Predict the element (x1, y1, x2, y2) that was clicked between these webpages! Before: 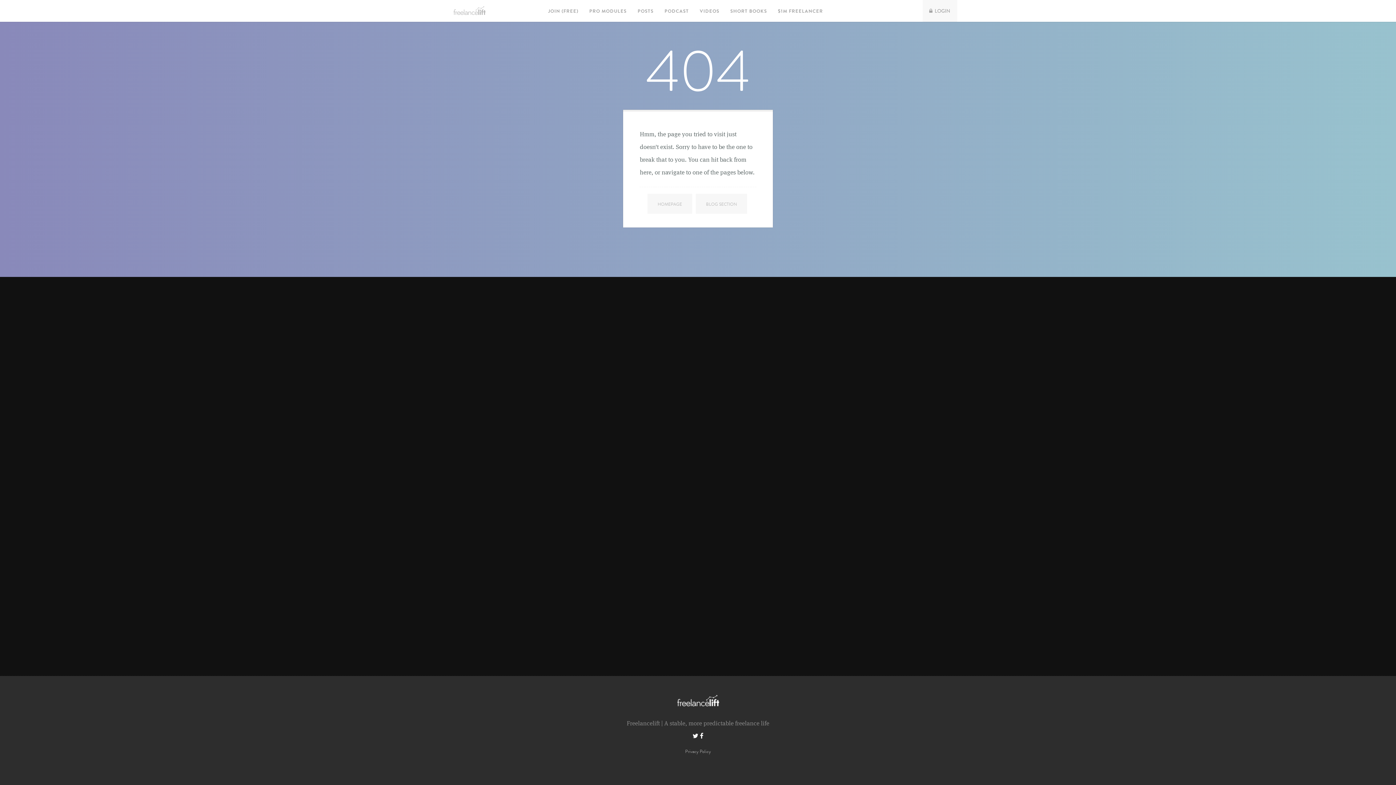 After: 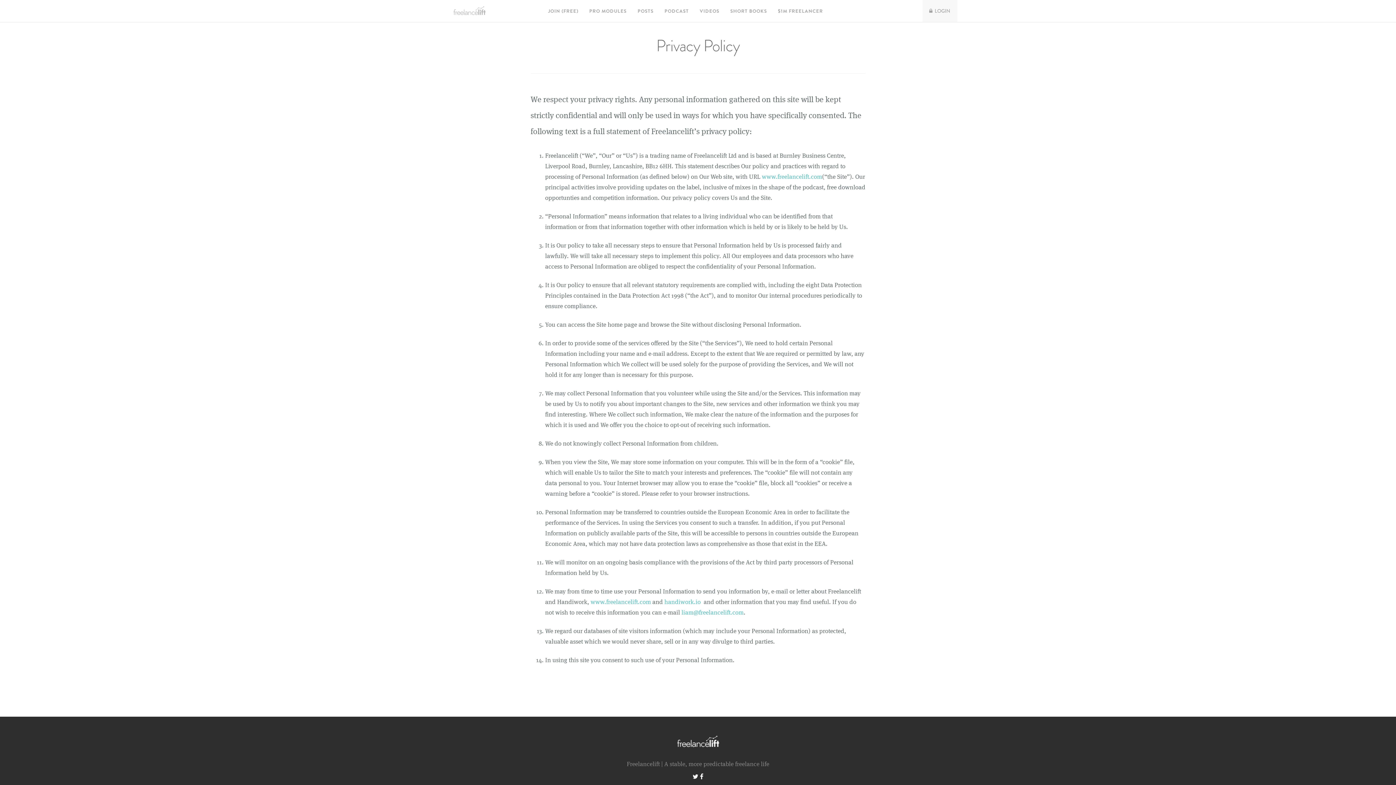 Action: label: Privacy Policy bbox: (685, 748, 711, 755)